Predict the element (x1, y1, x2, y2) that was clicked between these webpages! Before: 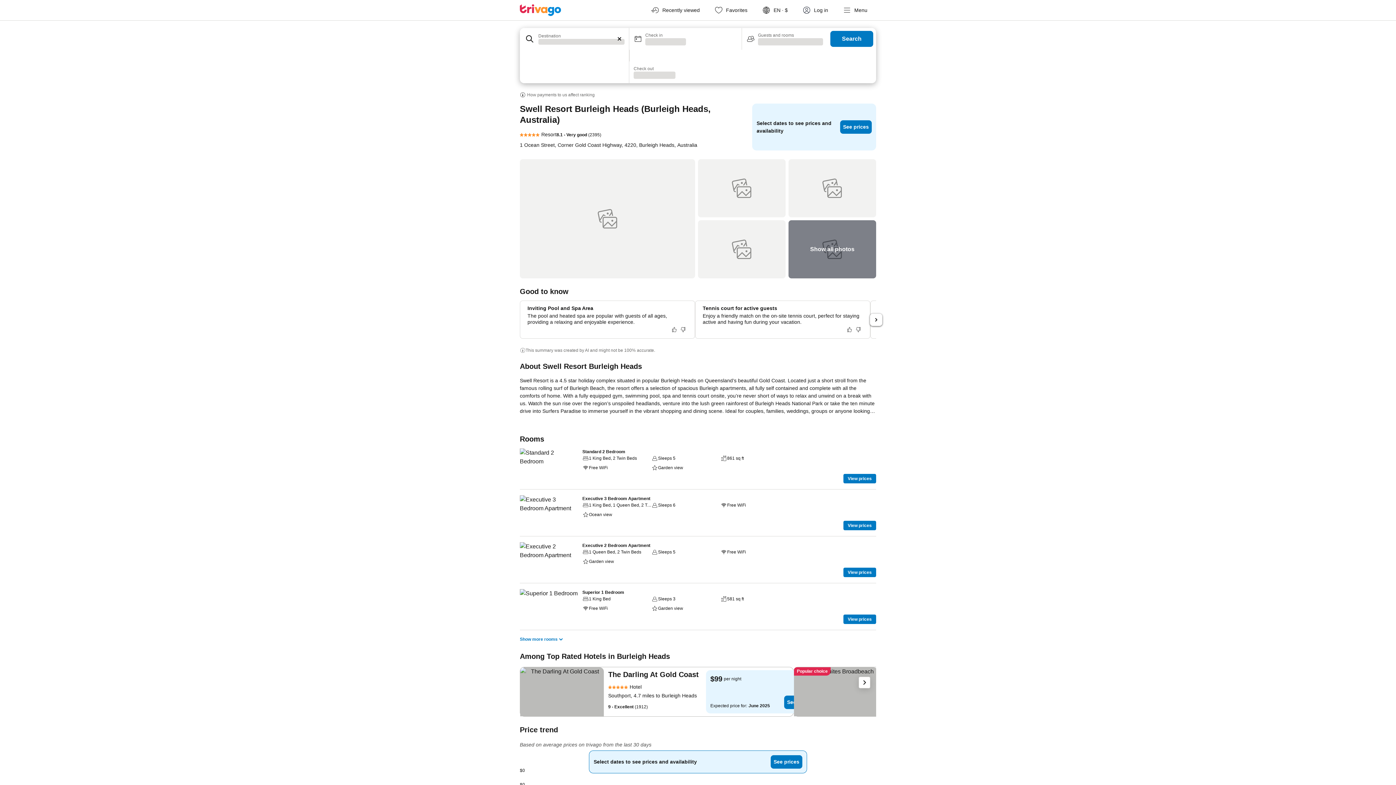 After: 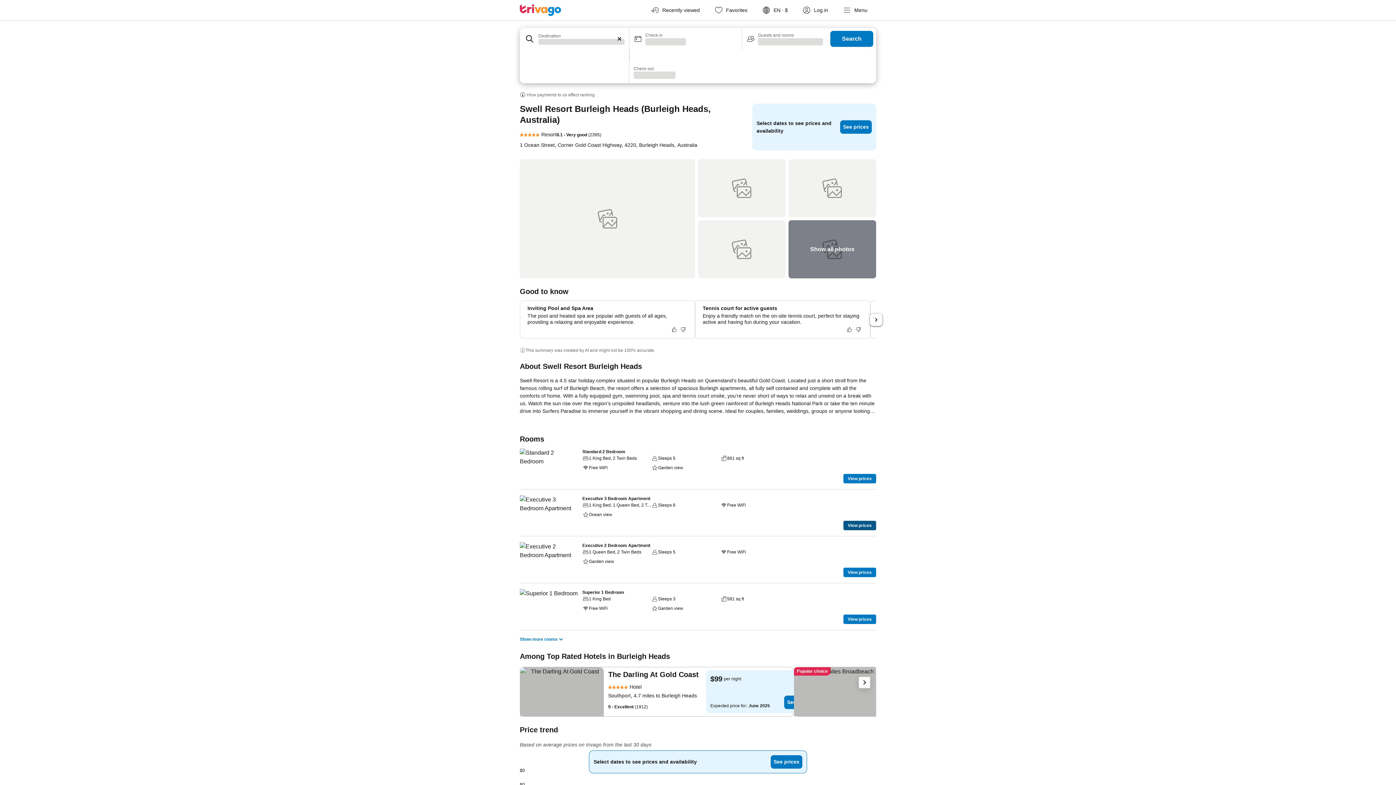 Action: label: View prices bbox: (843, 521, 876, 530)